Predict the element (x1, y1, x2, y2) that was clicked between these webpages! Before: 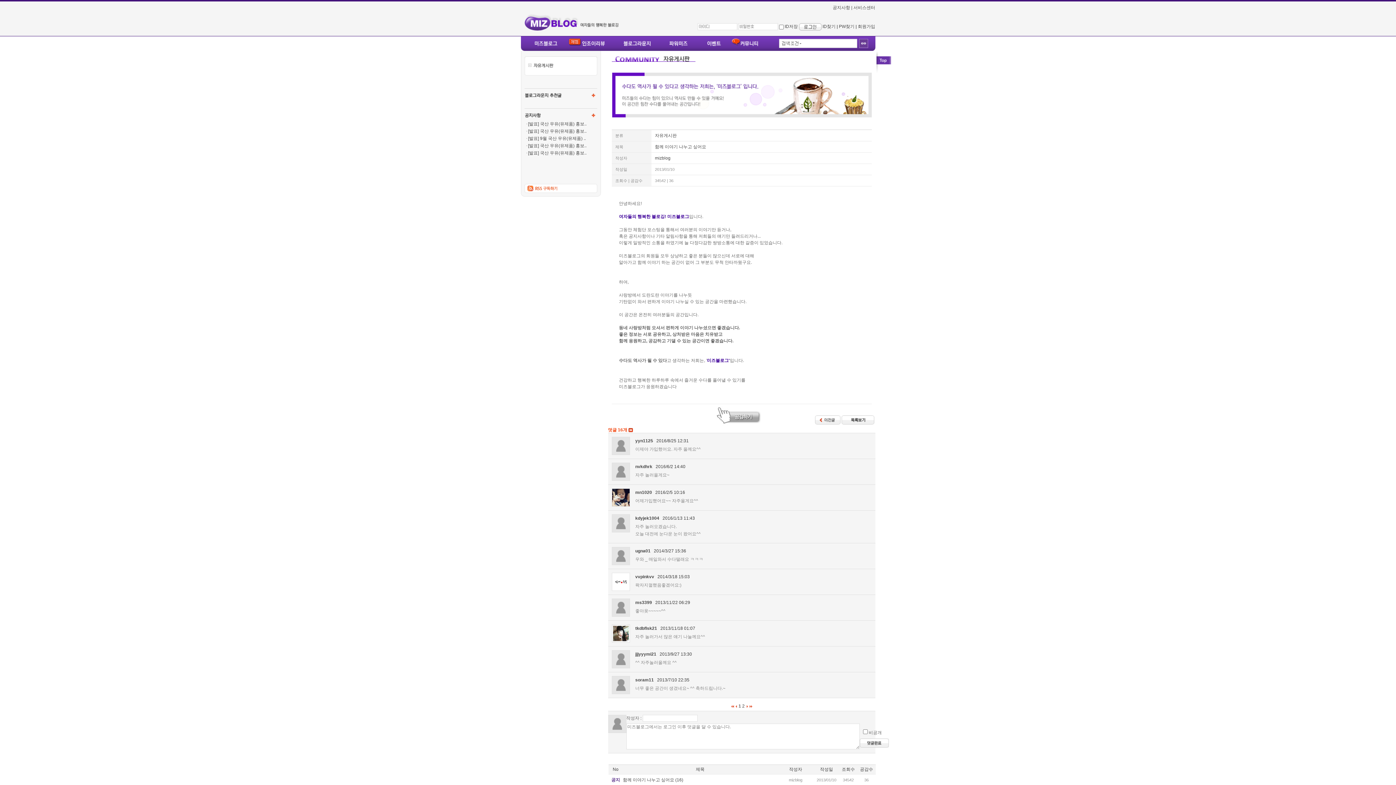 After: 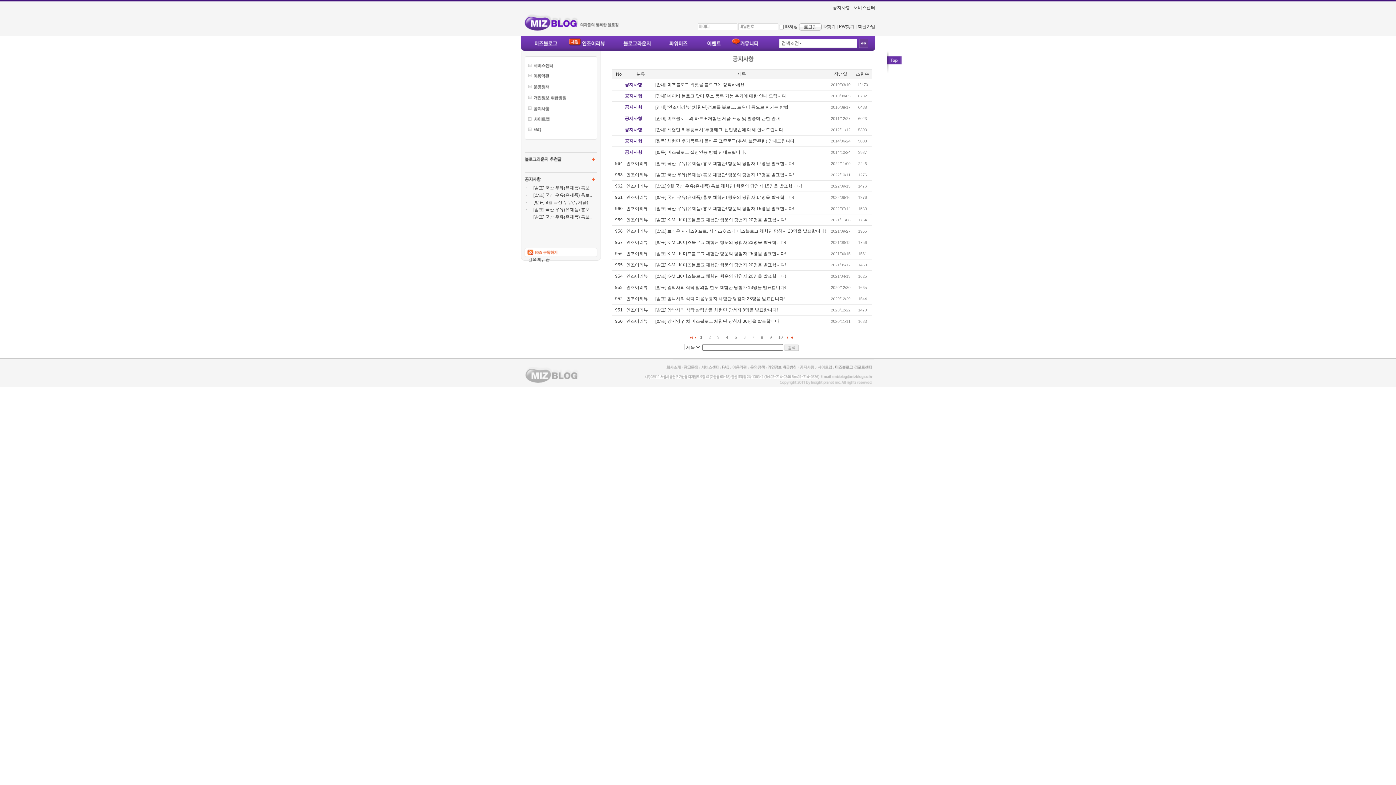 Action: label: 공지사항 bbox: (832, 5, 850, 10)